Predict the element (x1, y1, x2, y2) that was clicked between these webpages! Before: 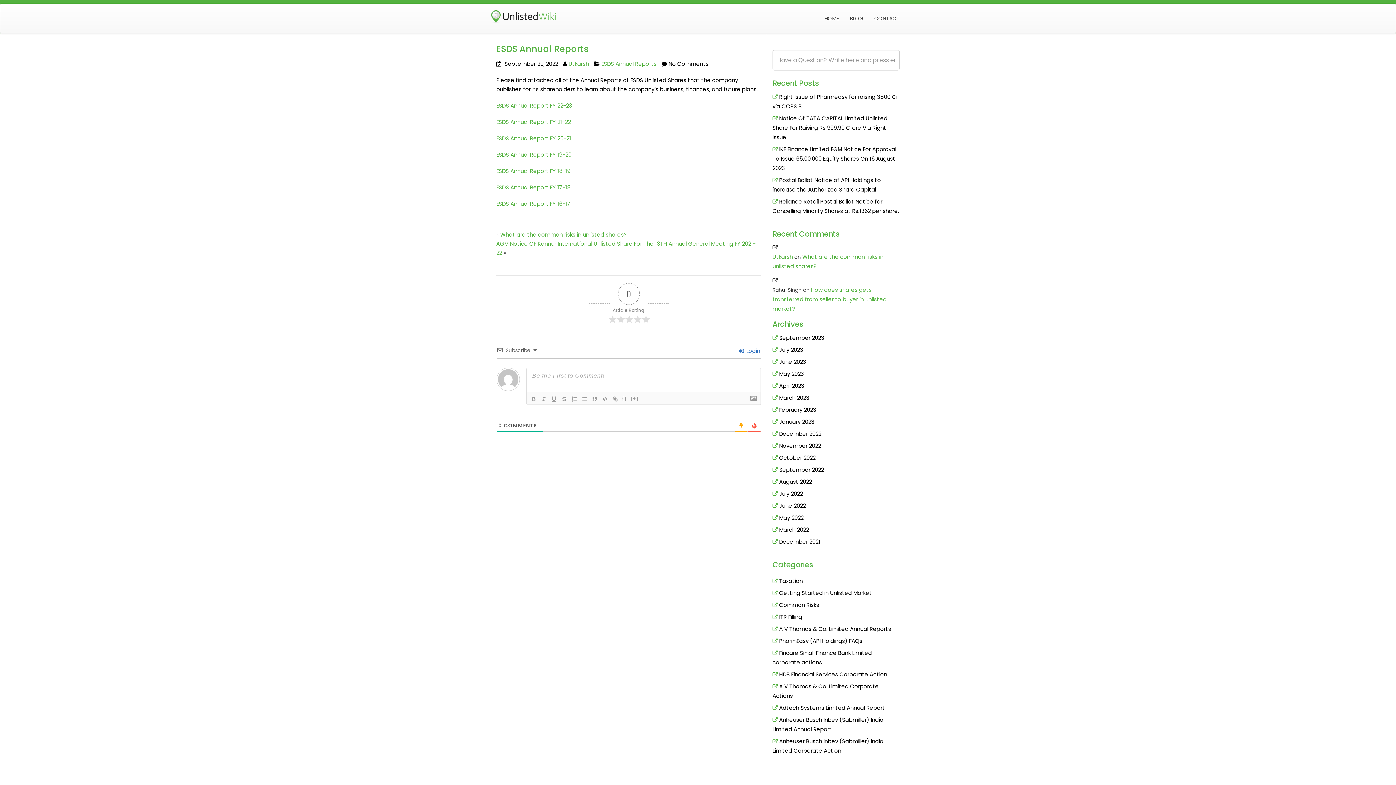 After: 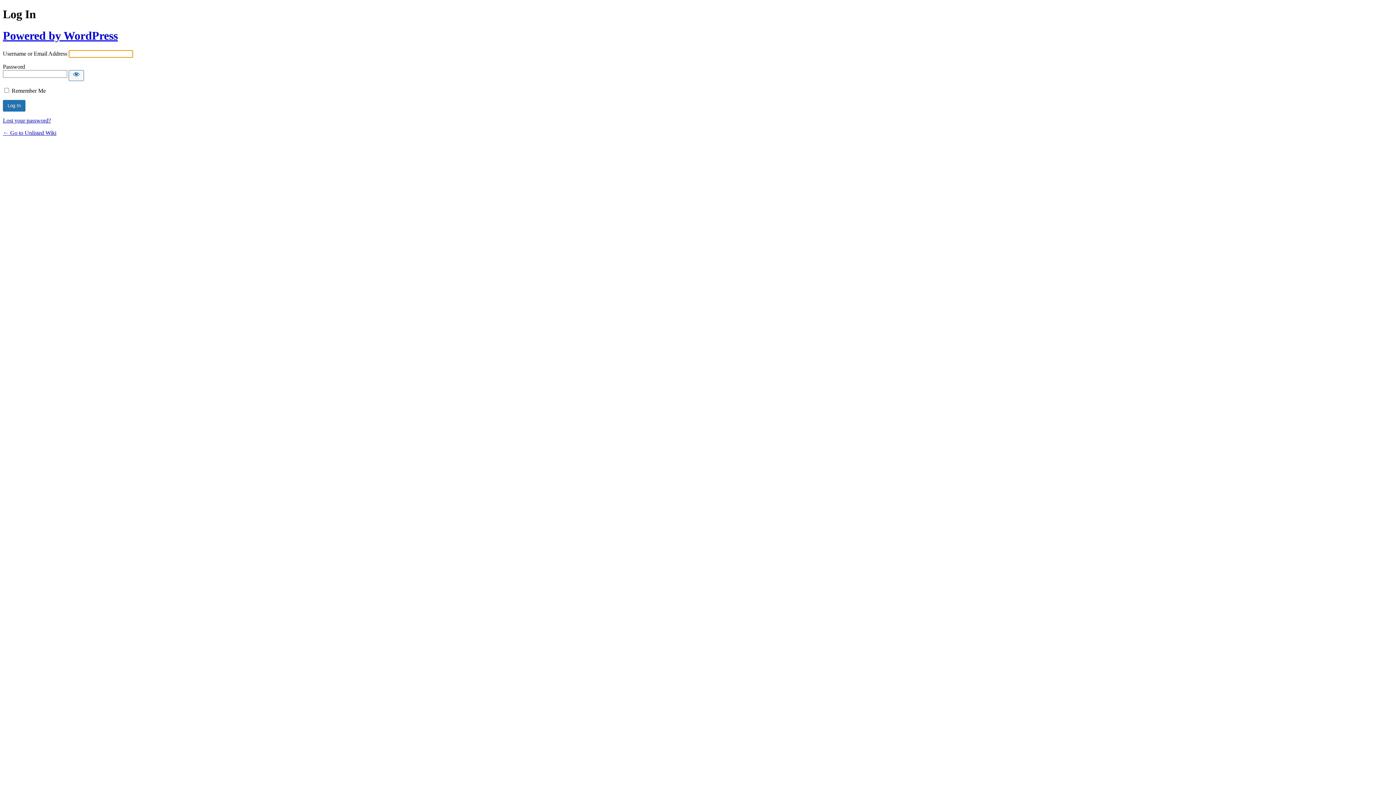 Action: label:  Login bbox: (738, 347, 760, 354)